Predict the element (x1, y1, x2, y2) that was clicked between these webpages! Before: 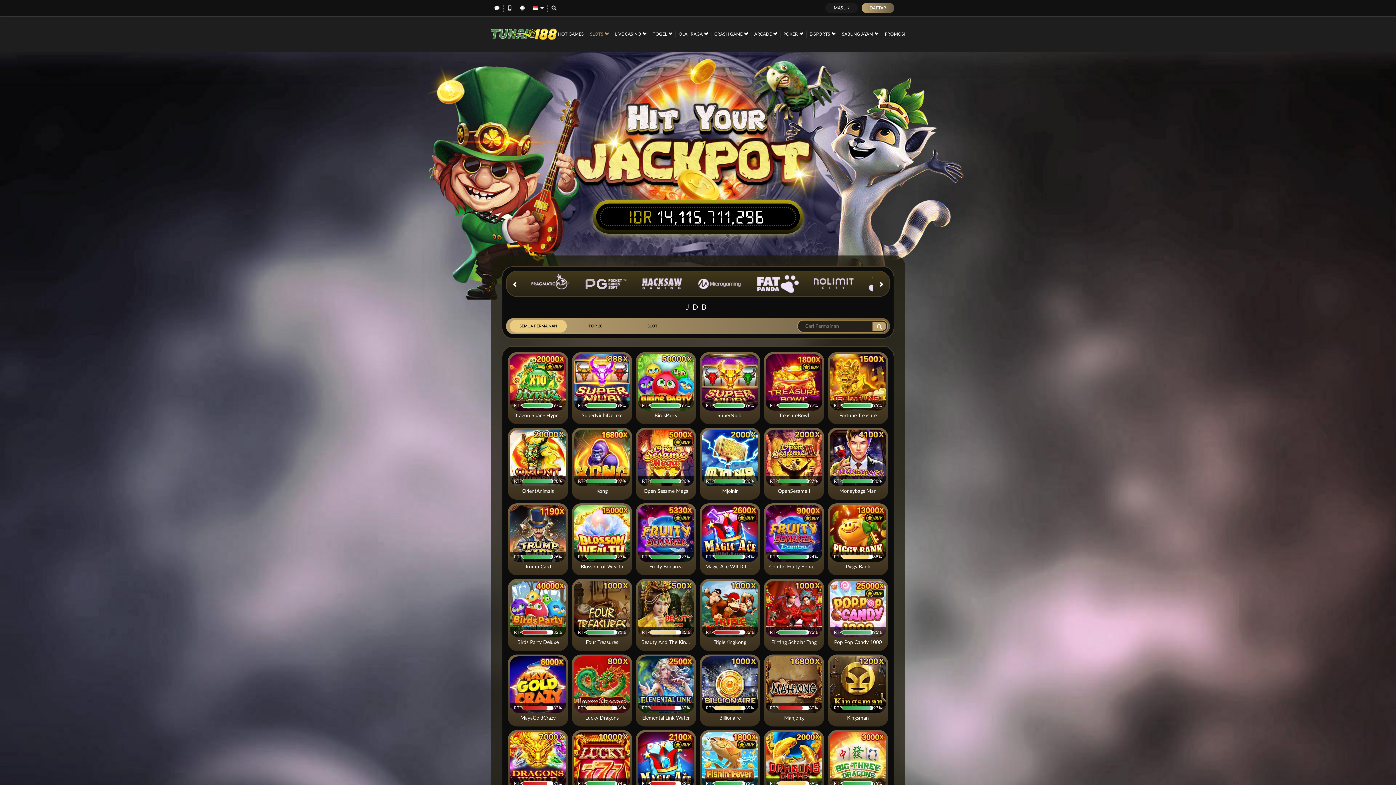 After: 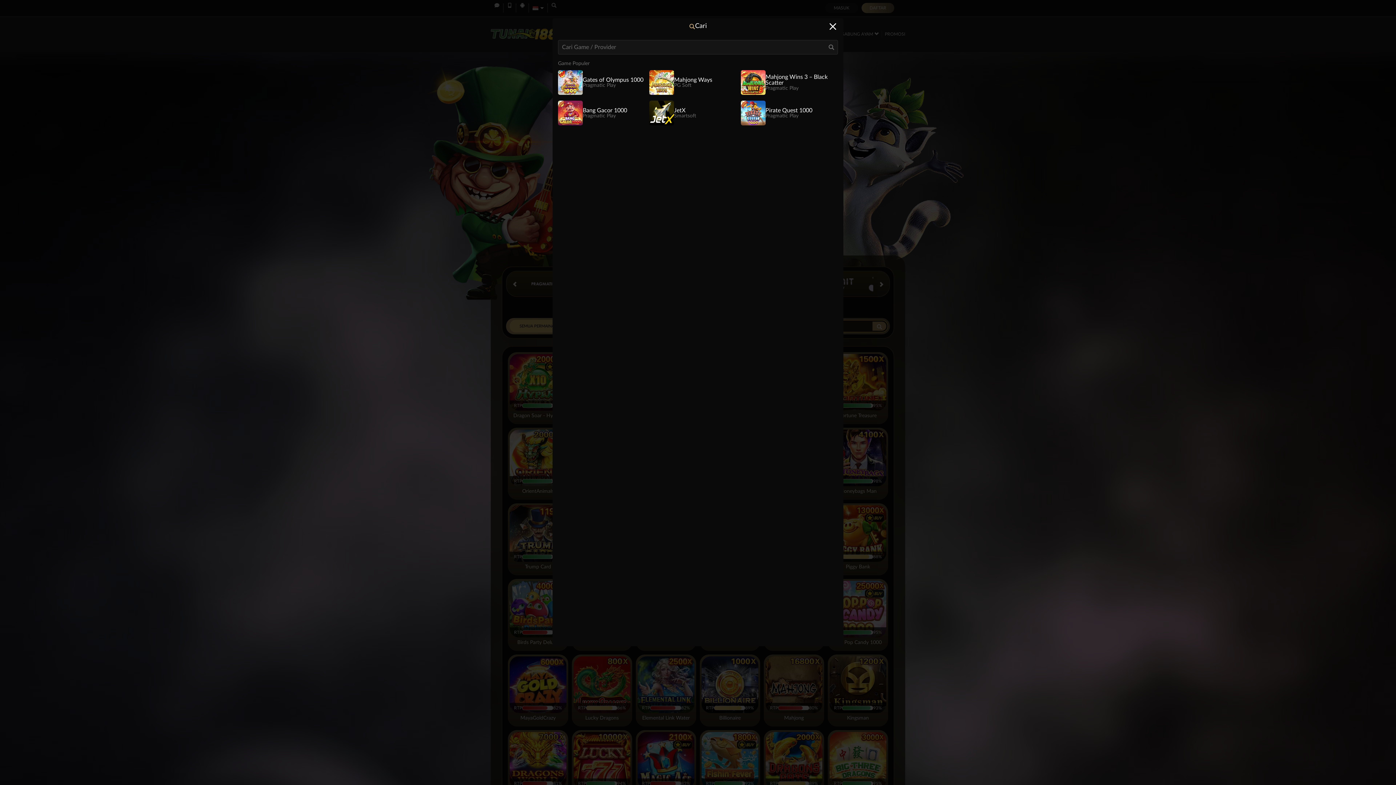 Action: bbox: (548, 3, 560, 12)